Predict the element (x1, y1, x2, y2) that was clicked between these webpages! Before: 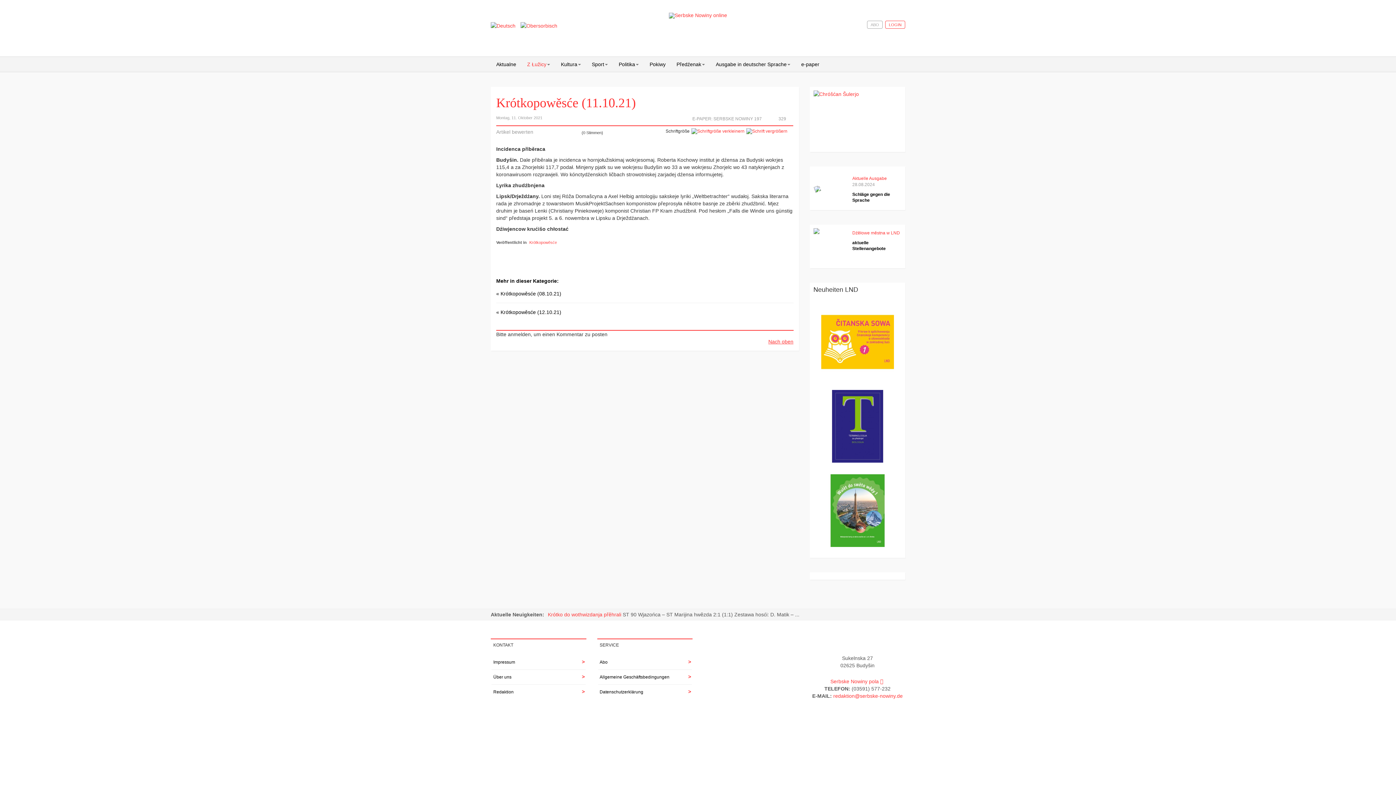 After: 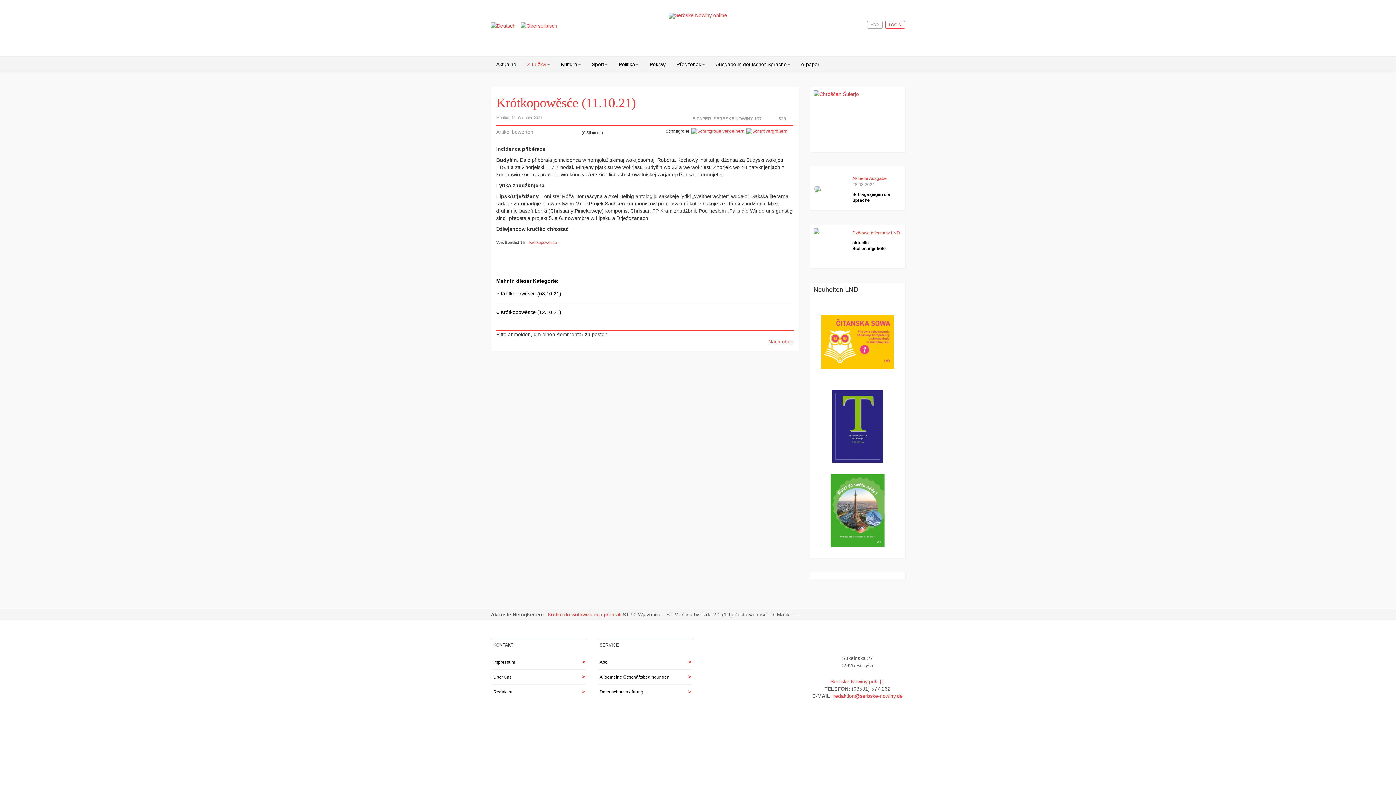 Action: bbox: (816, 305, 898, 378)